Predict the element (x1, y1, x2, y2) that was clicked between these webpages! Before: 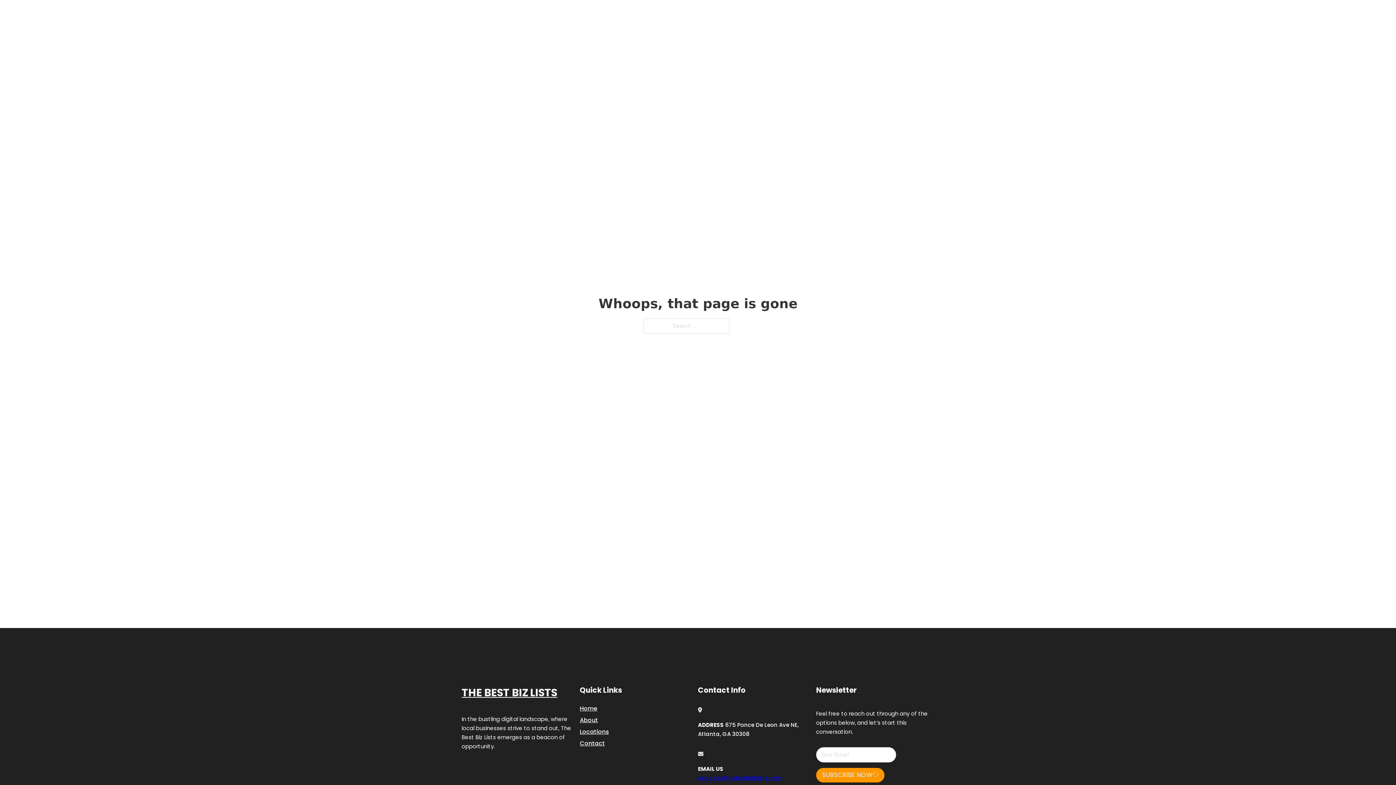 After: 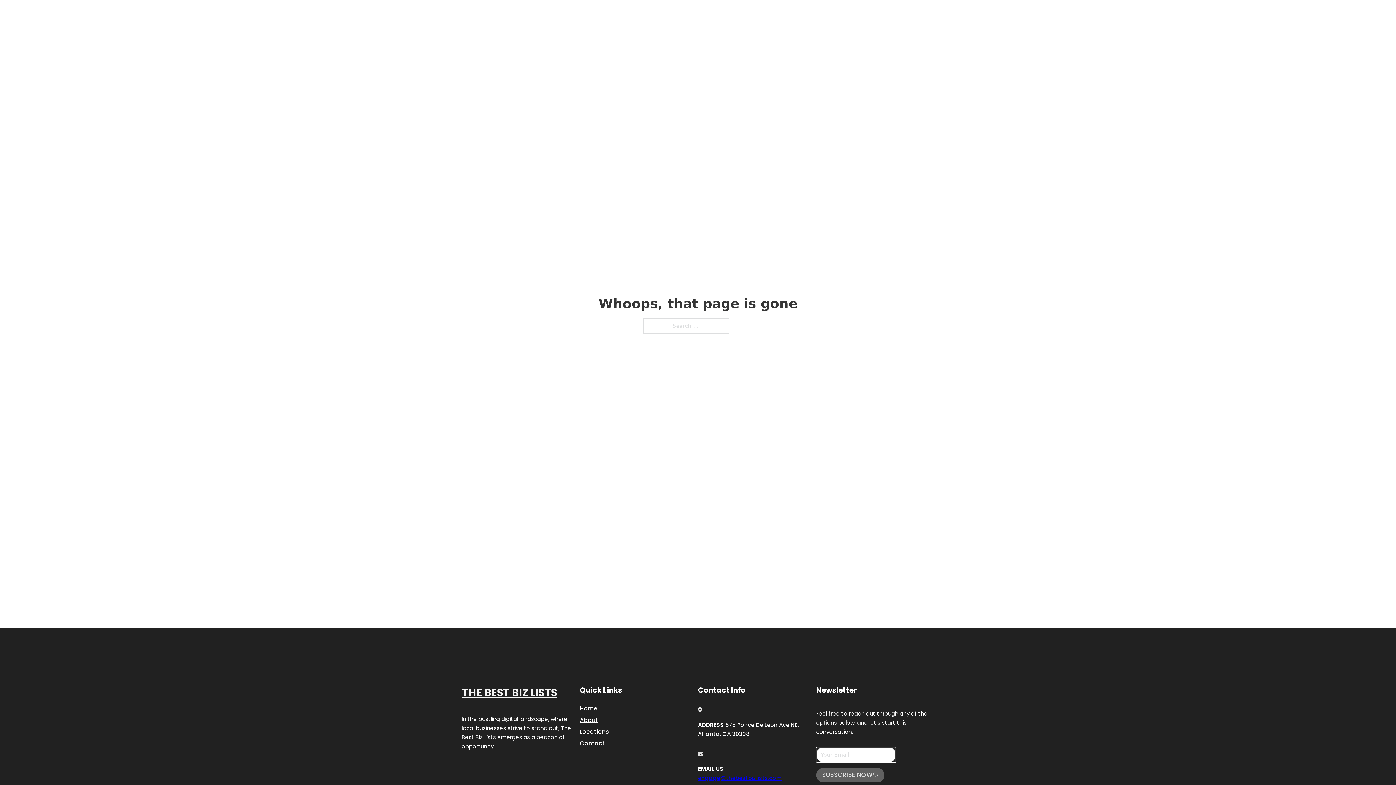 Action: label: SUBSCRIBE NOW bbox: (816, 768, 884, 782)